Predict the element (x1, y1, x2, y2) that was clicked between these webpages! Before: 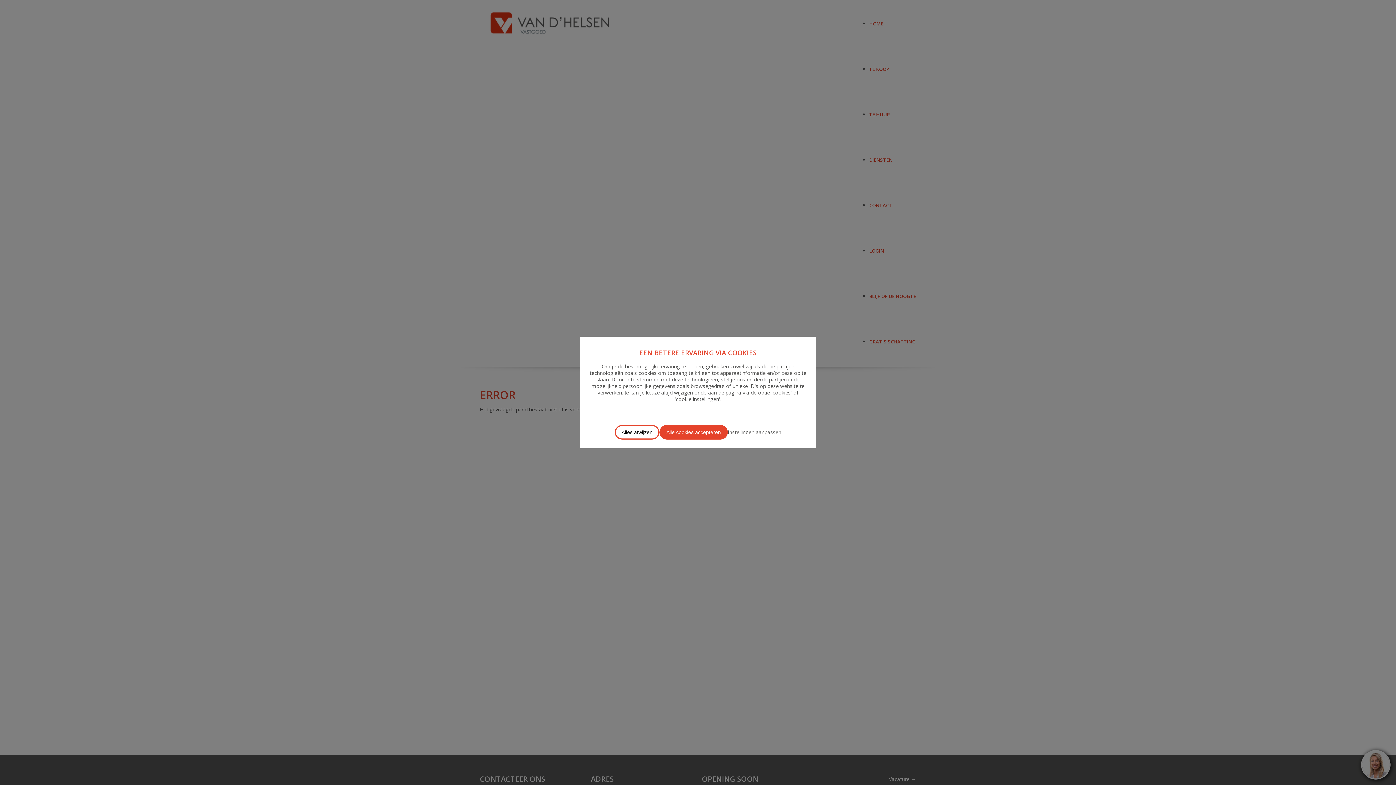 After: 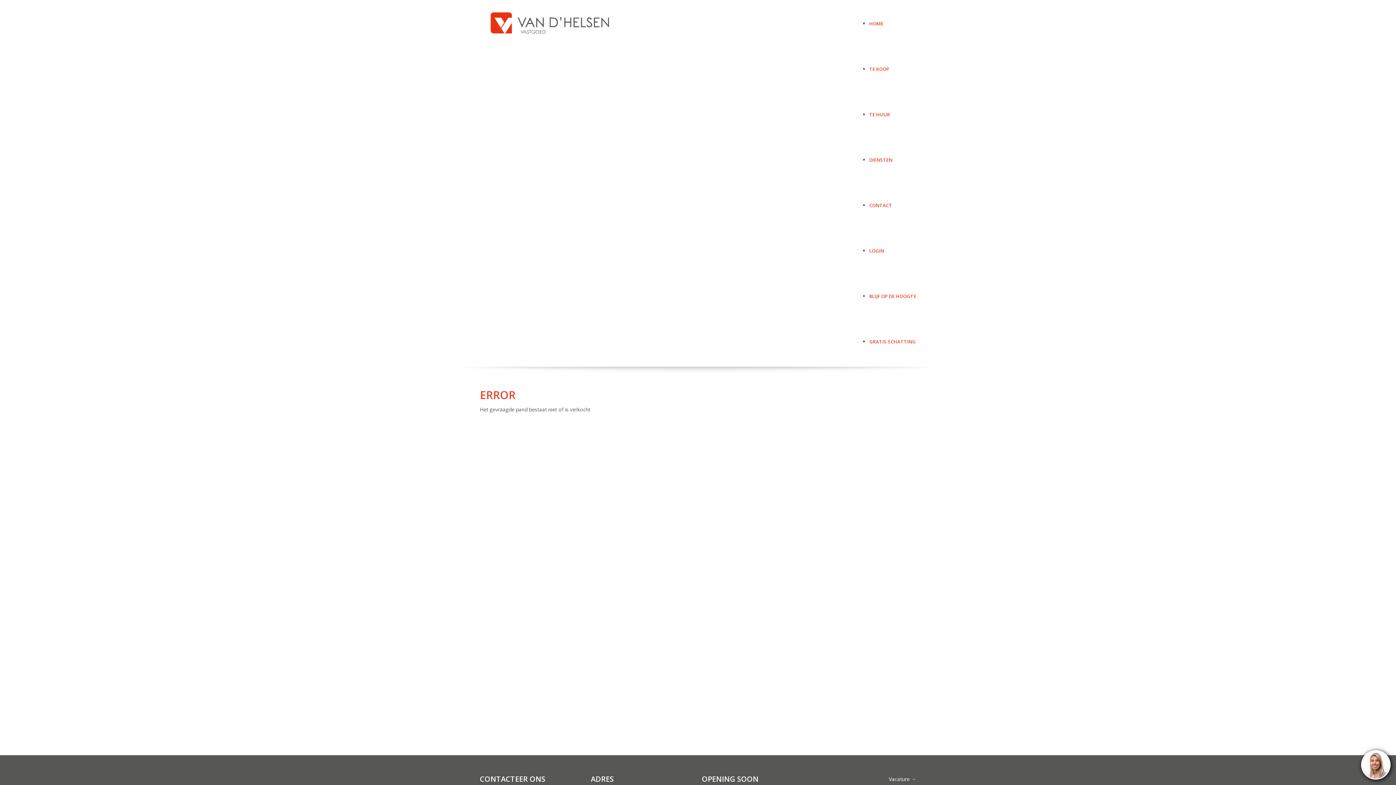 Action: bbox: (659, 425, 728, 439) label: Alle cookies accepteren